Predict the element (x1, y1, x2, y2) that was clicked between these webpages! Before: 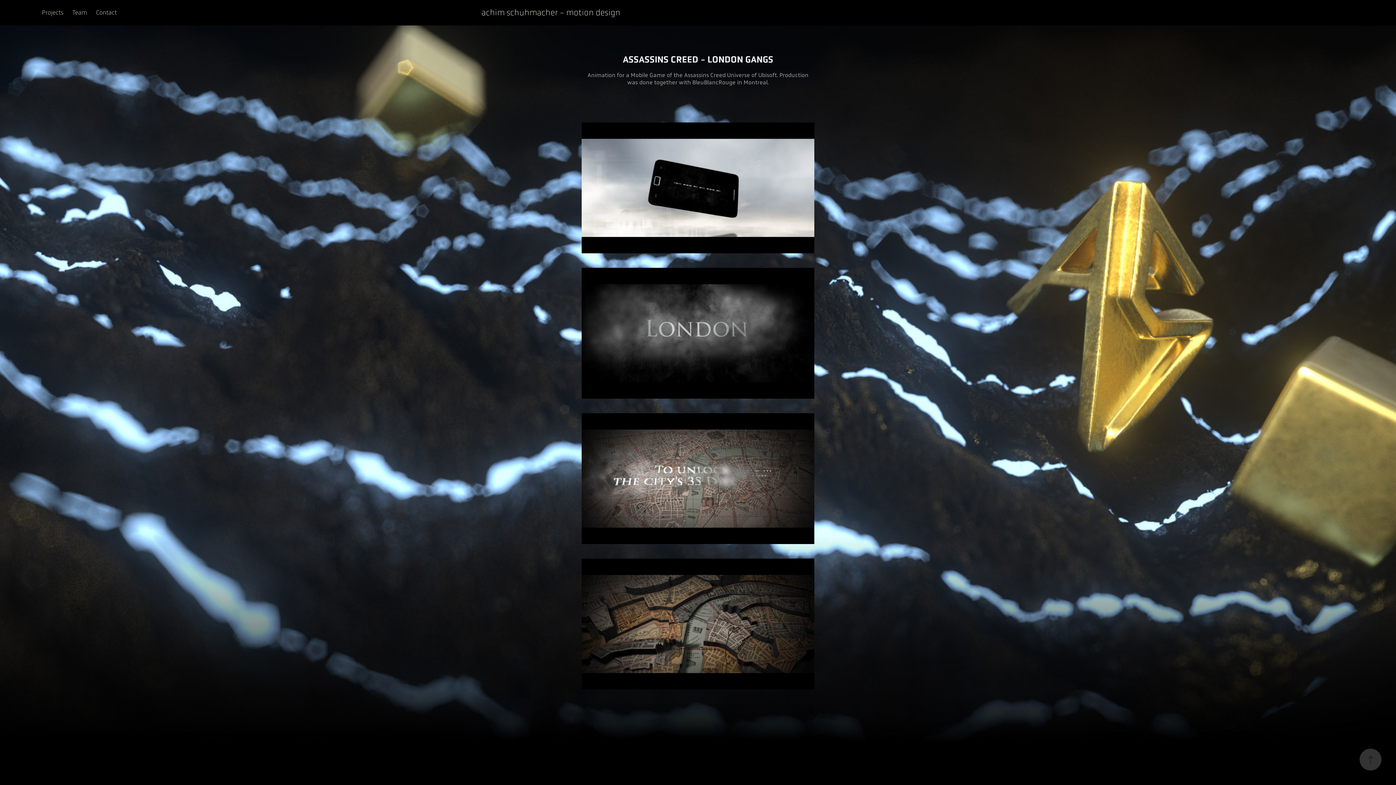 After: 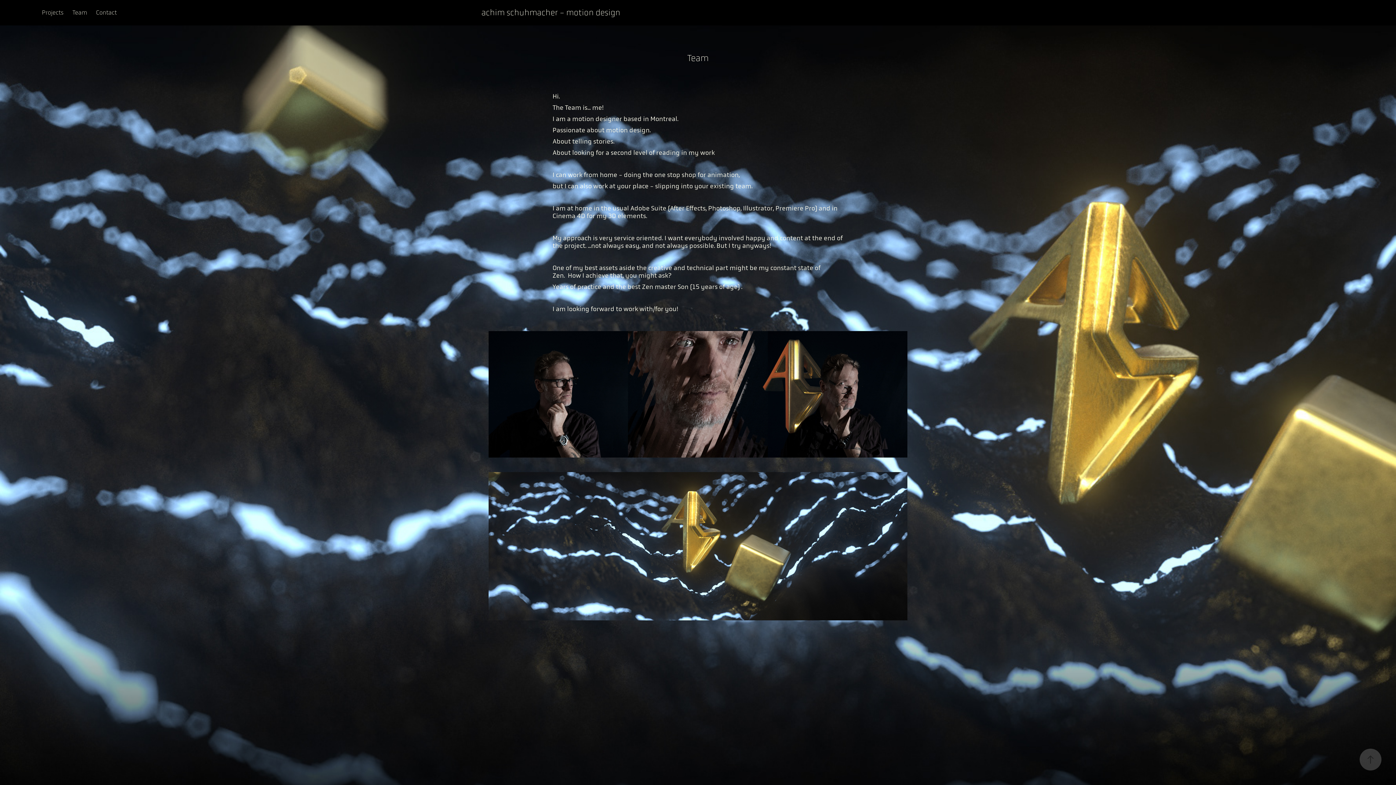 Action: bbox: (72, 9, 87, 16) label: Team